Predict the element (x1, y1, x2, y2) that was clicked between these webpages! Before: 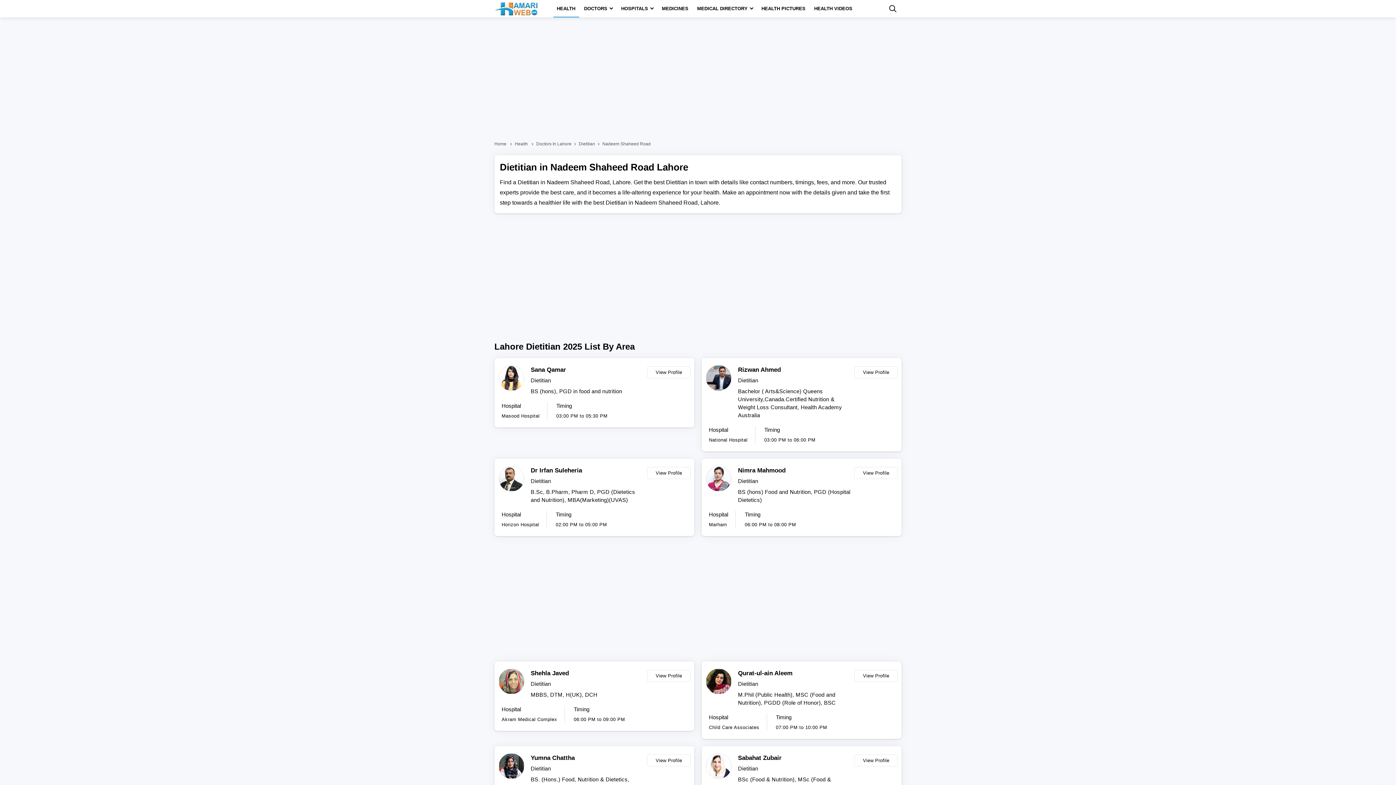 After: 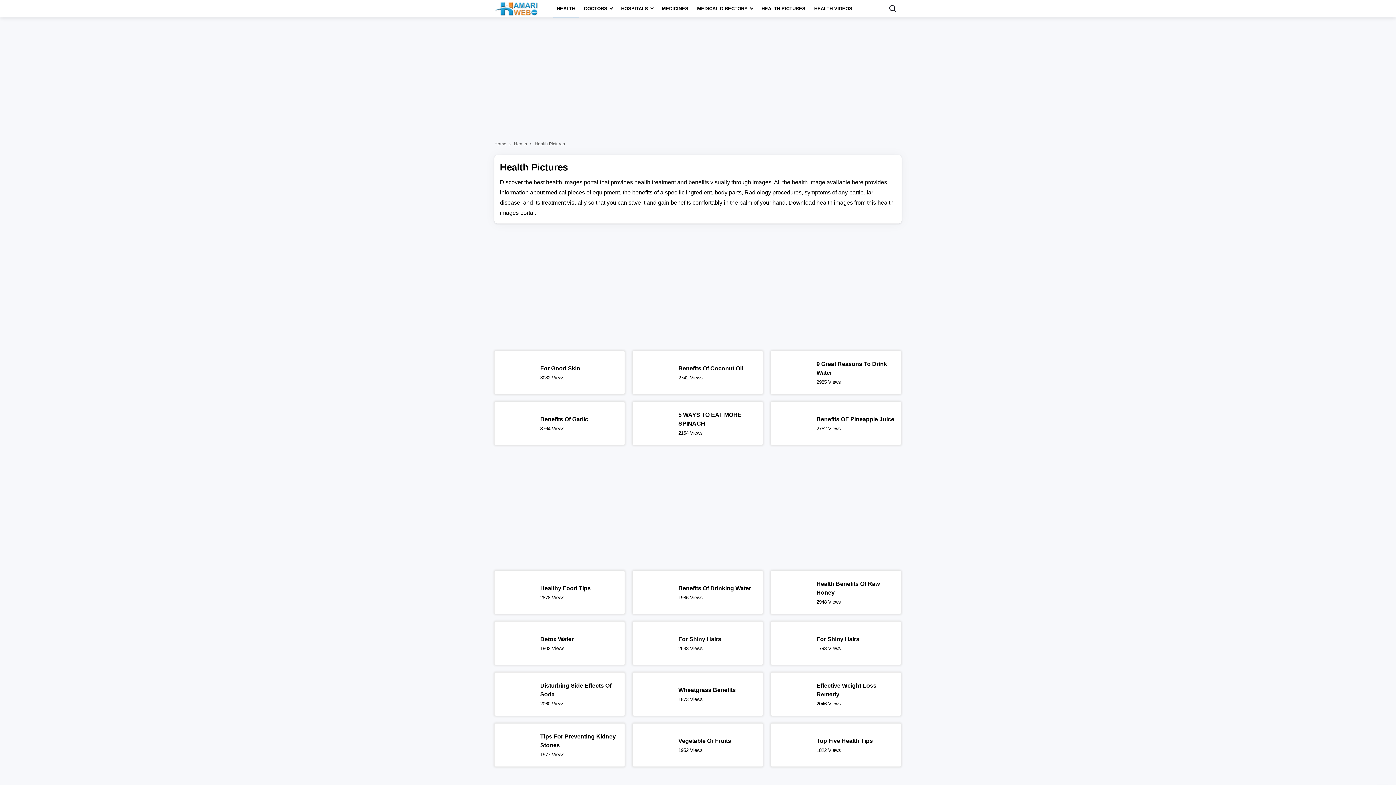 Action: label: HEALTH PICTURES bbox: (758, 0, 809, 17)